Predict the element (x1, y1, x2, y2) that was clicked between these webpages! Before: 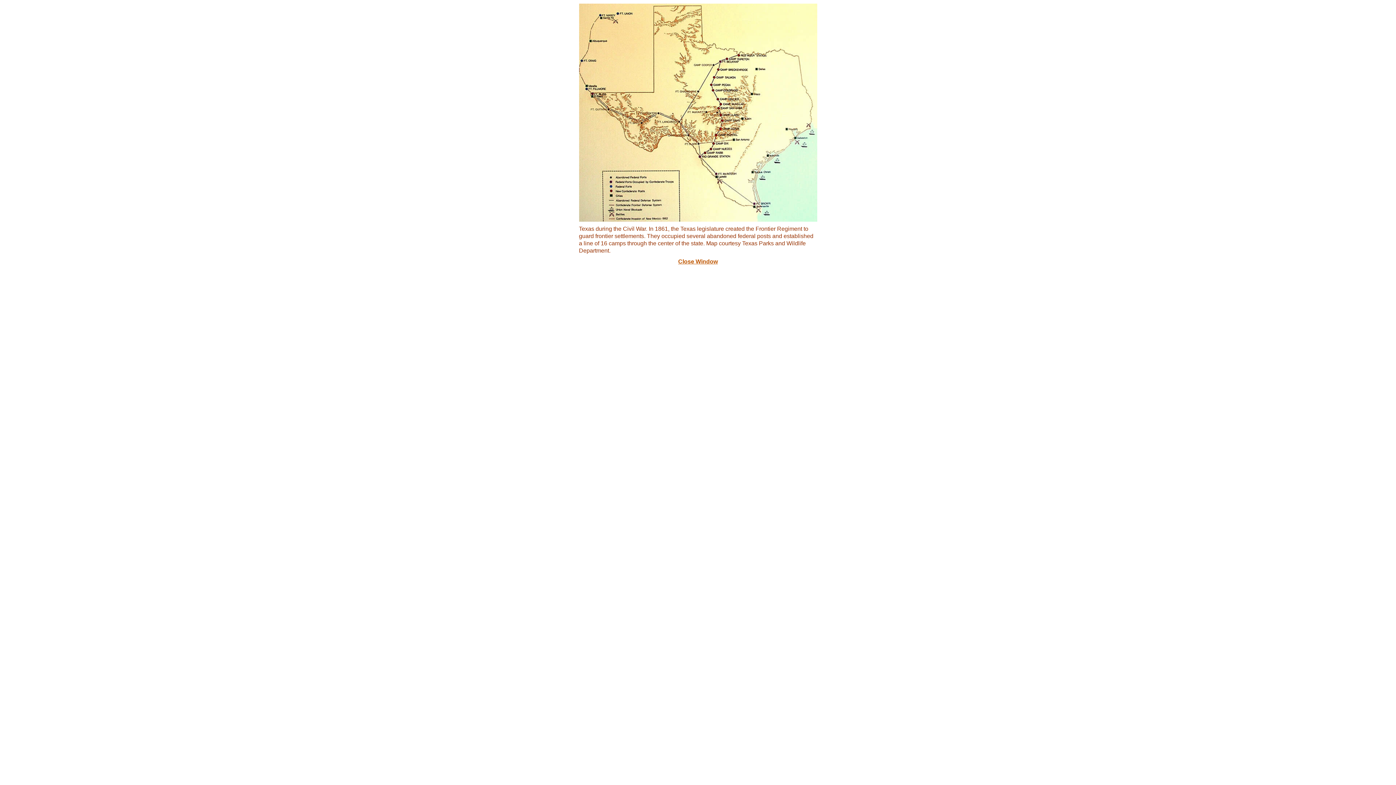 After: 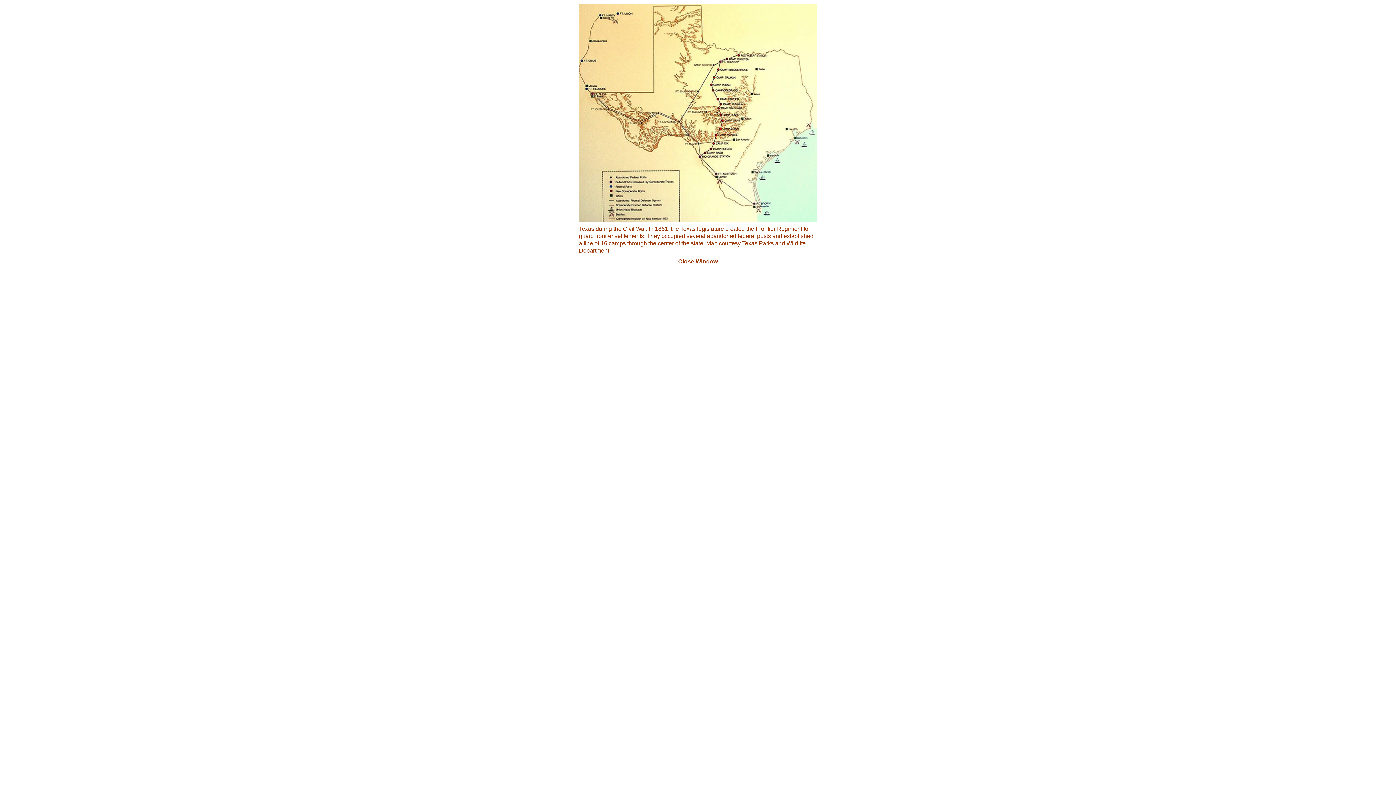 Action: bbox: (678, 258, 718, 264) label: Close Window